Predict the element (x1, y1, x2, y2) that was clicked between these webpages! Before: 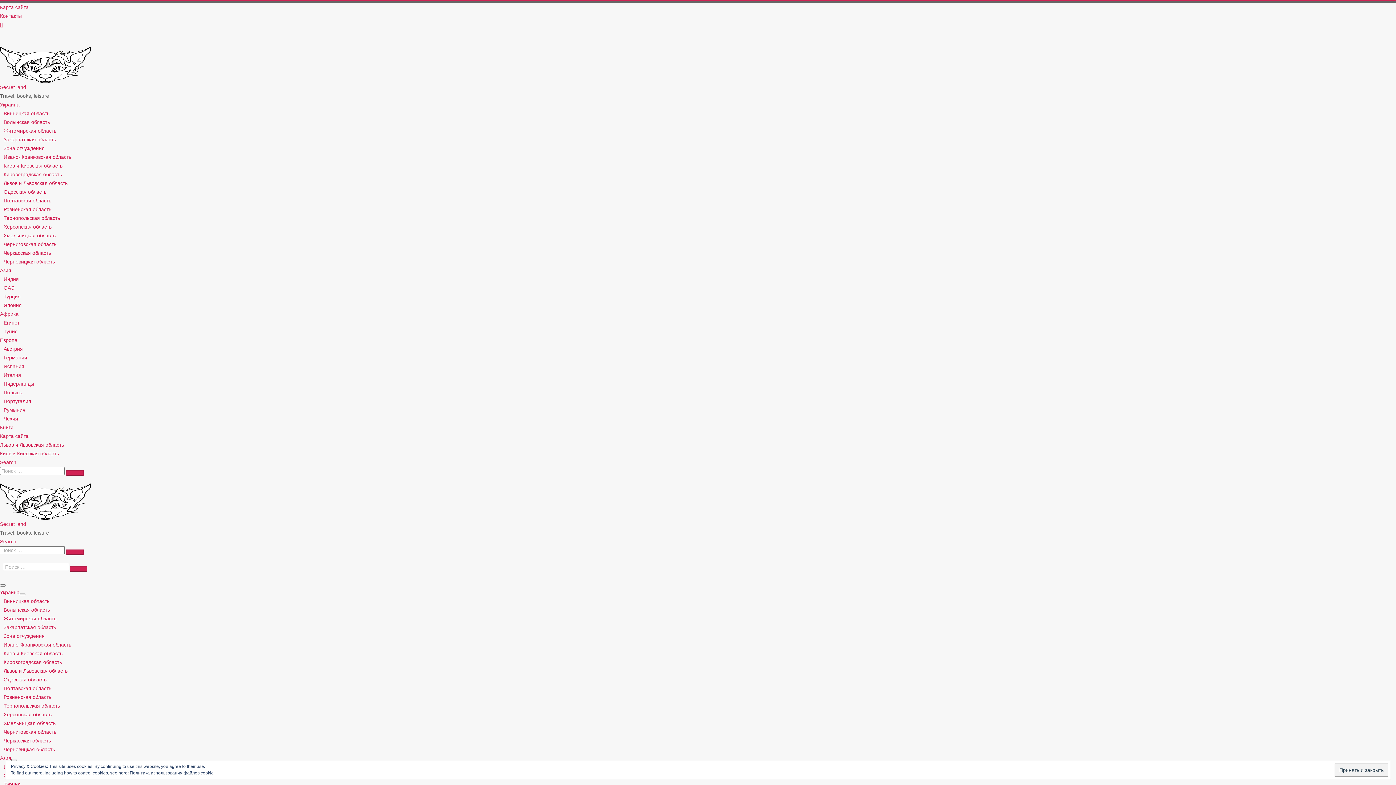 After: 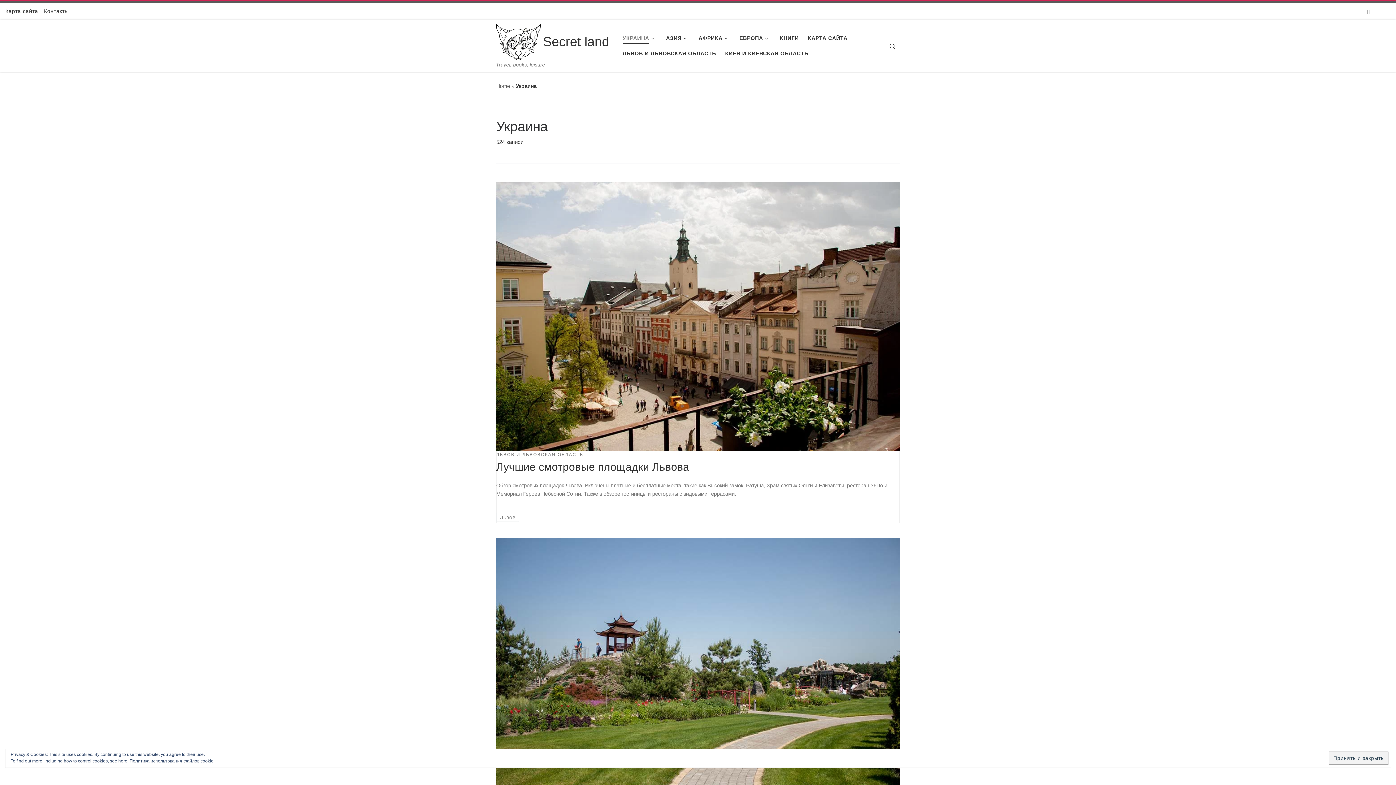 Action: bbox: (0, 589, 19, 595) label: Украина